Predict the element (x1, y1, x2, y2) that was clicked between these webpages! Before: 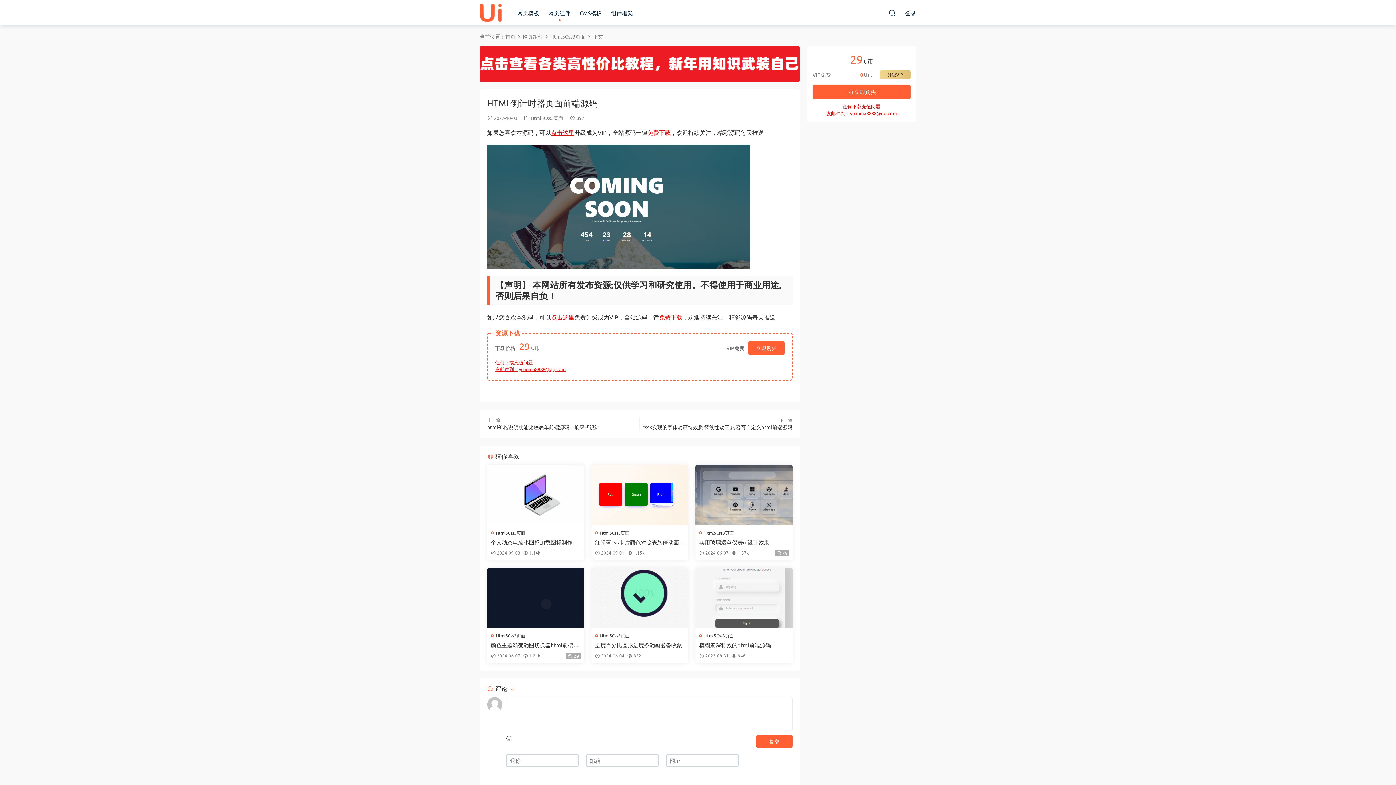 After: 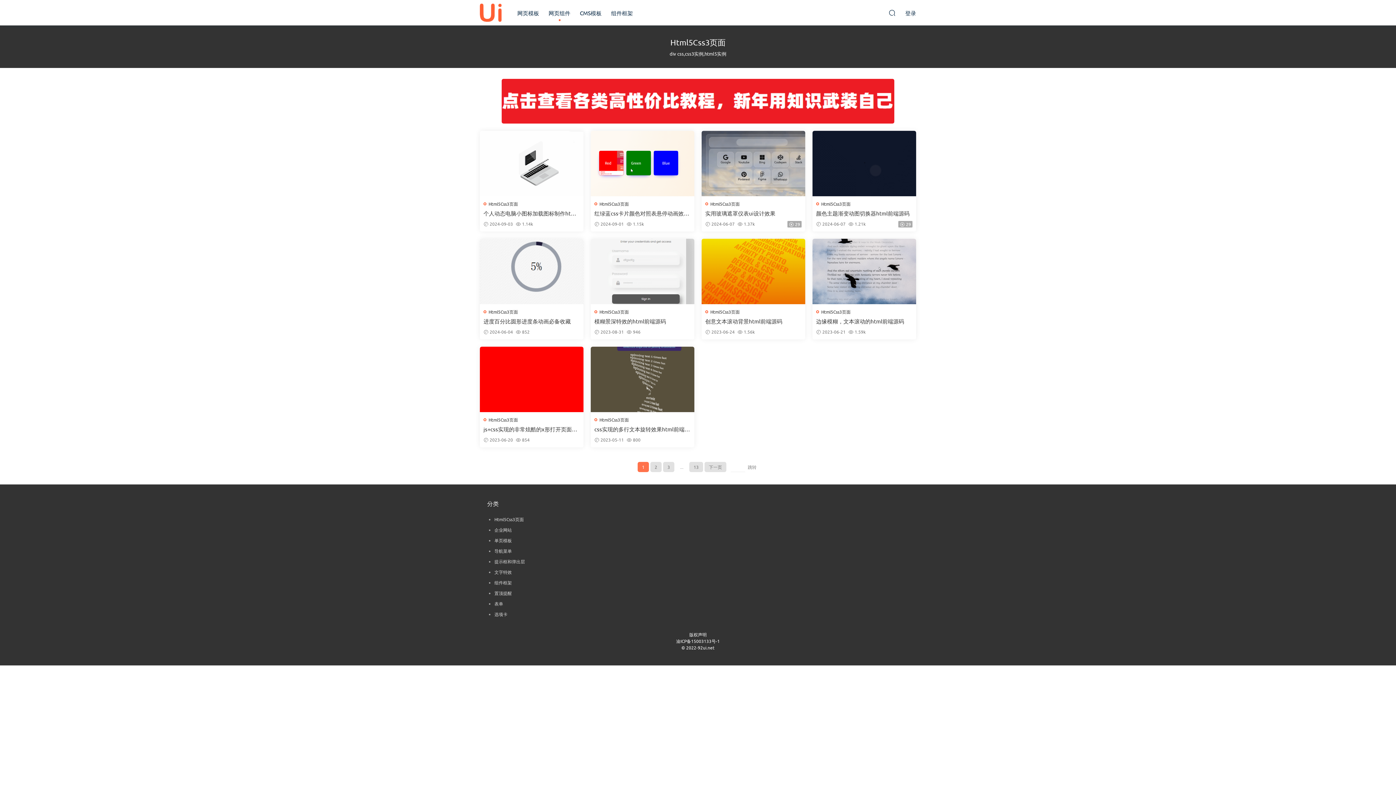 Action: bbox: (550, 33, 585, 39) label: Html5Css3页面